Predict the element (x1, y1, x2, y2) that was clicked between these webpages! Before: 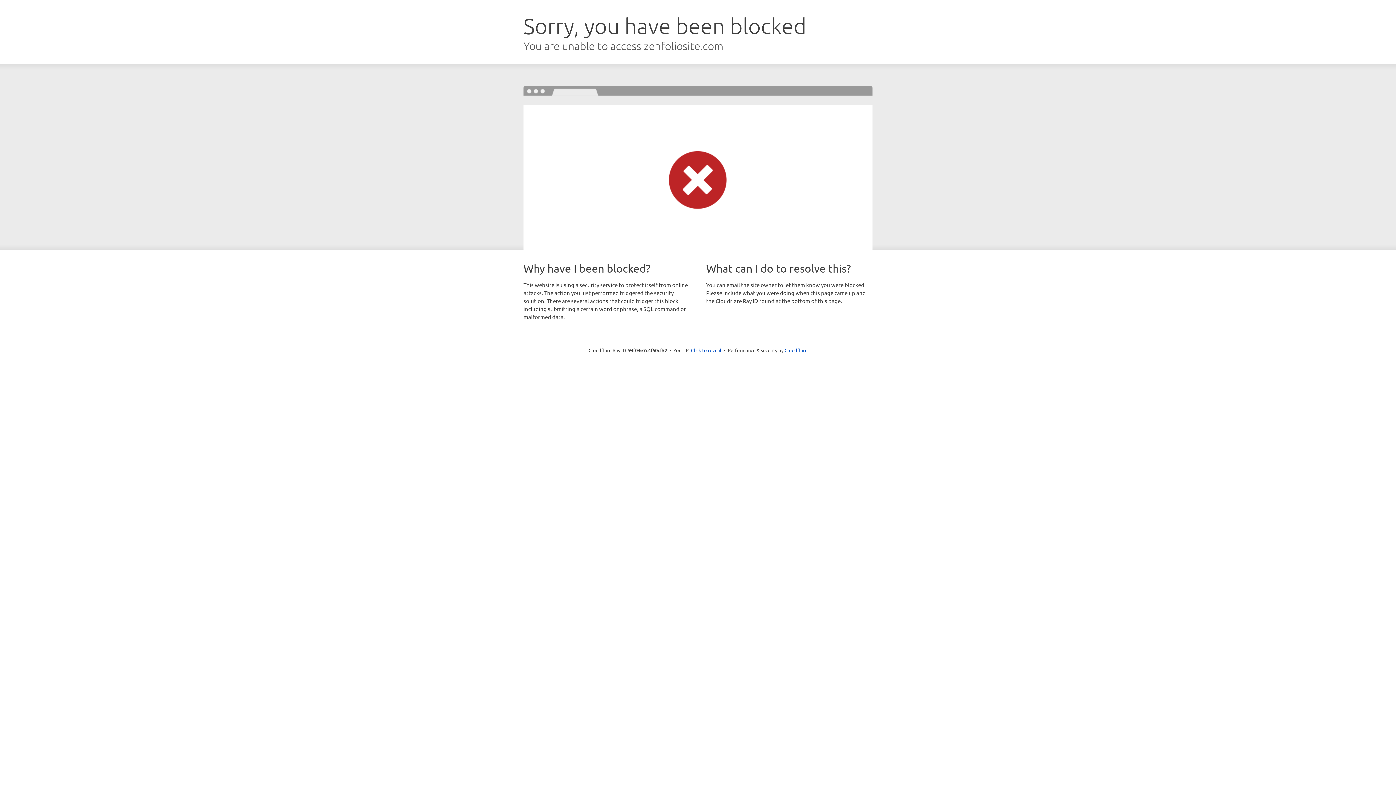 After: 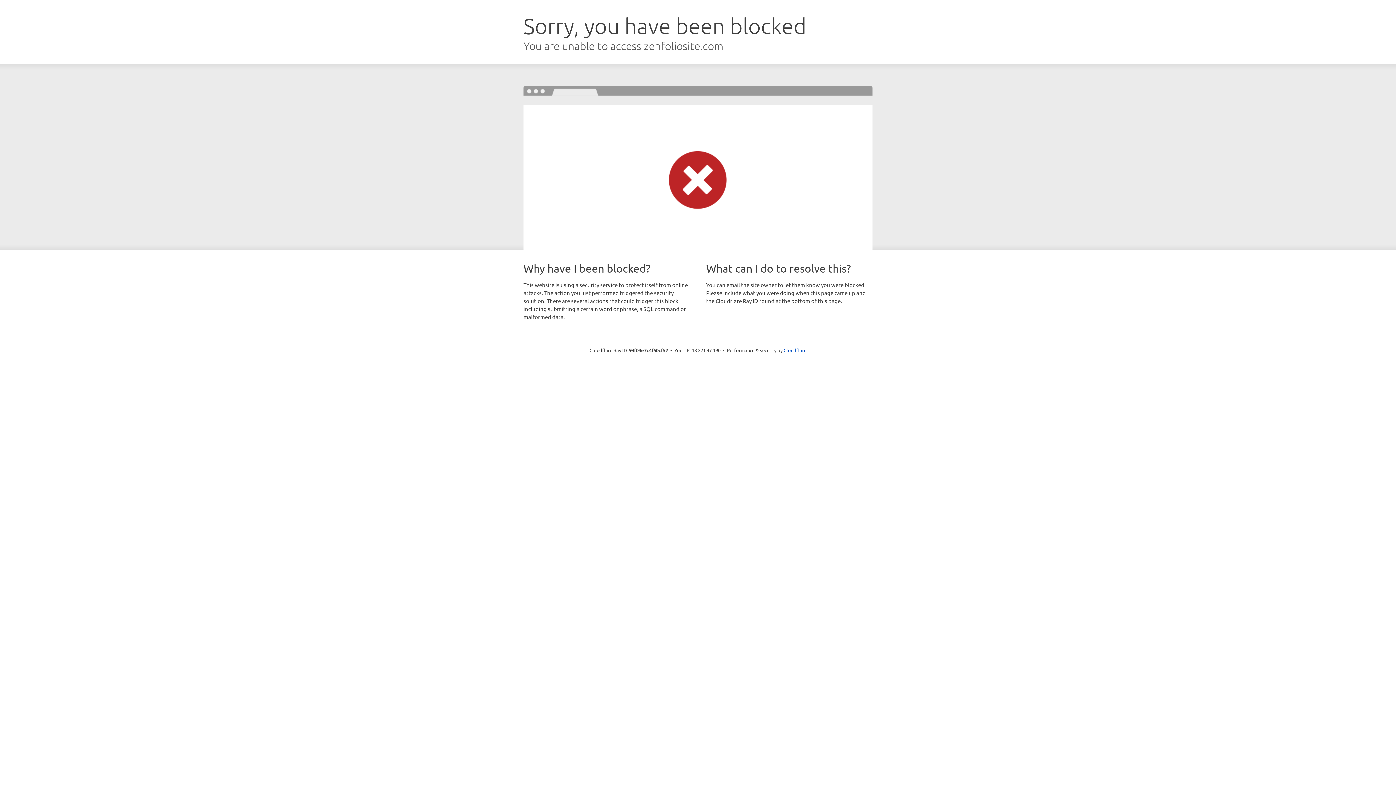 Action: label: Click to reveal bbox: (691, 346, 721, 353)